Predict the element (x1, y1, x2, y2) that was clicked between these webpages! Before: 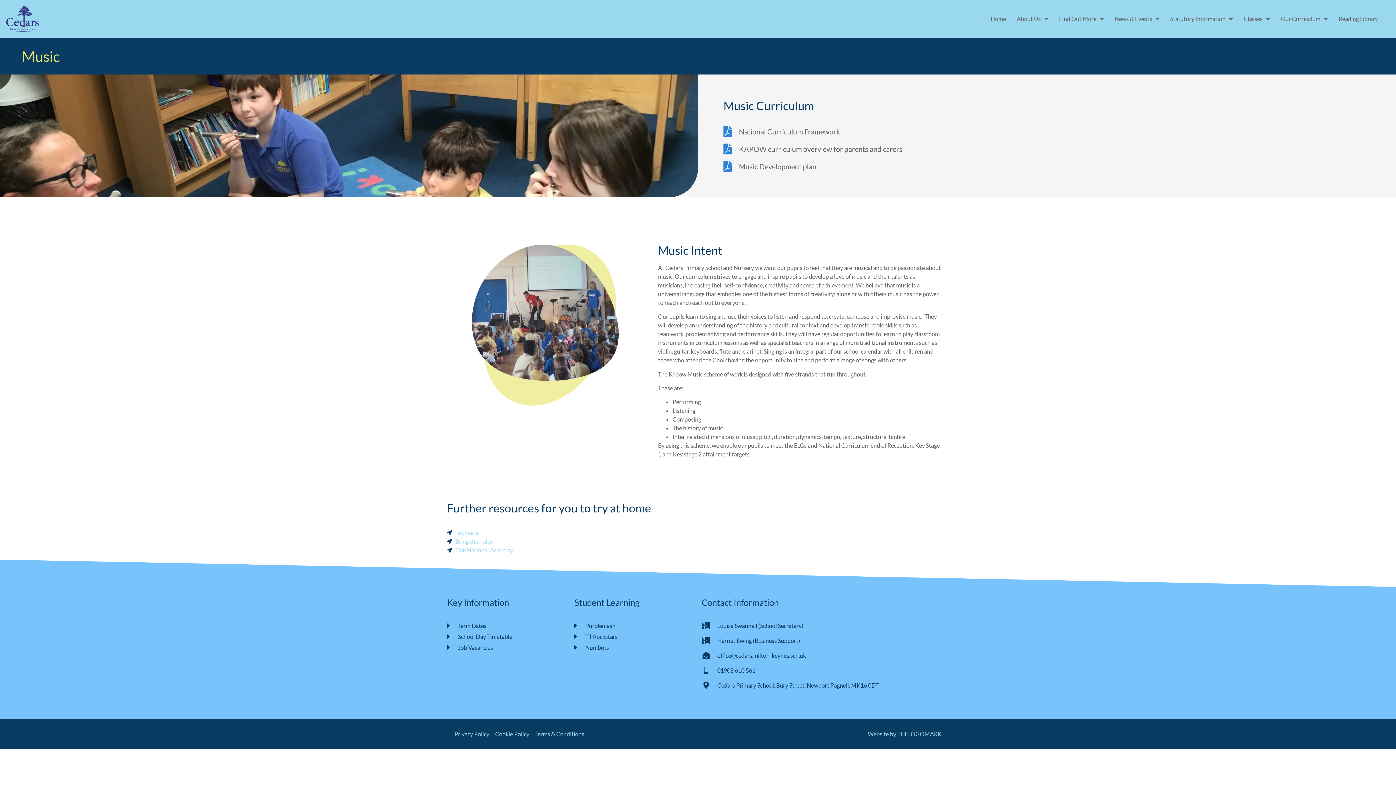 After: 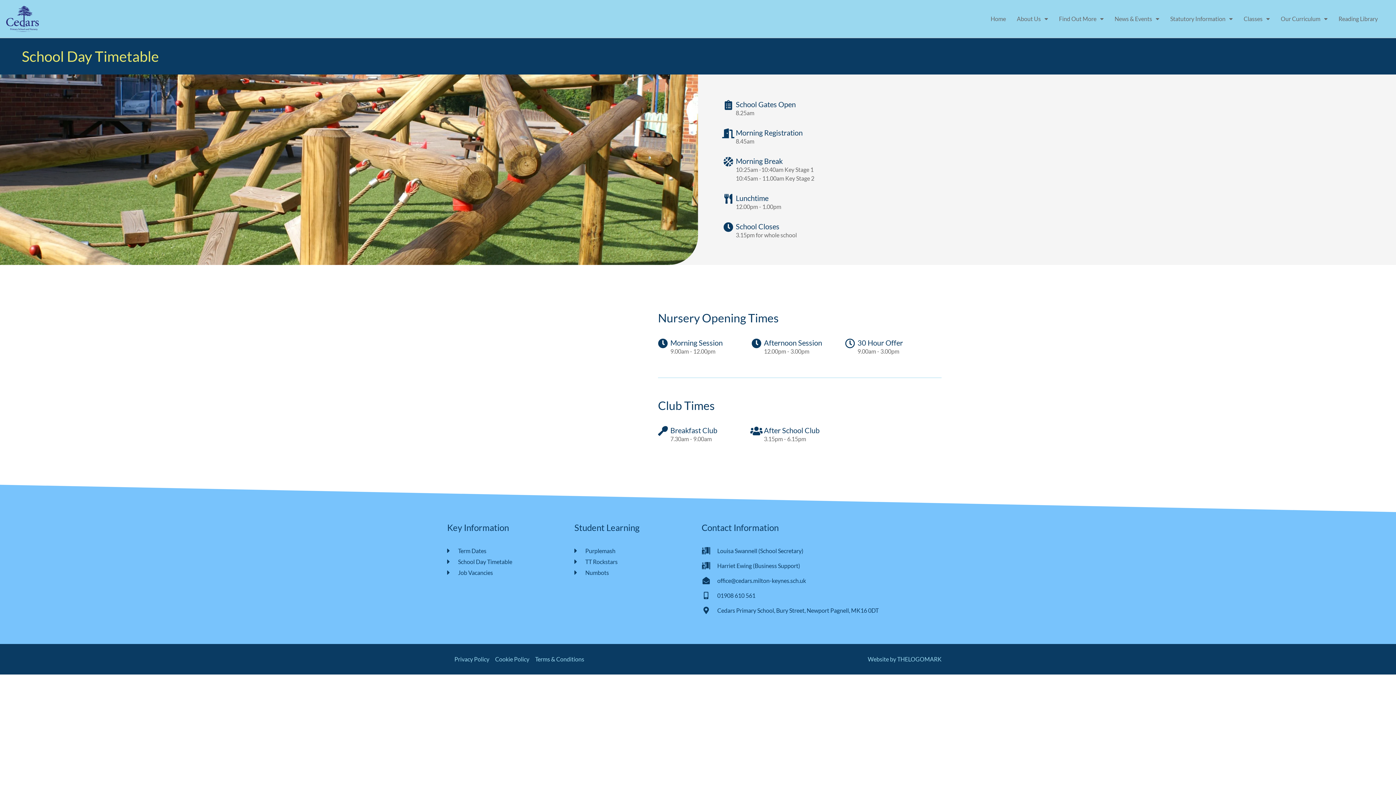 Action: label: School Day Timetable bbox: (447, 632, 567, 641)